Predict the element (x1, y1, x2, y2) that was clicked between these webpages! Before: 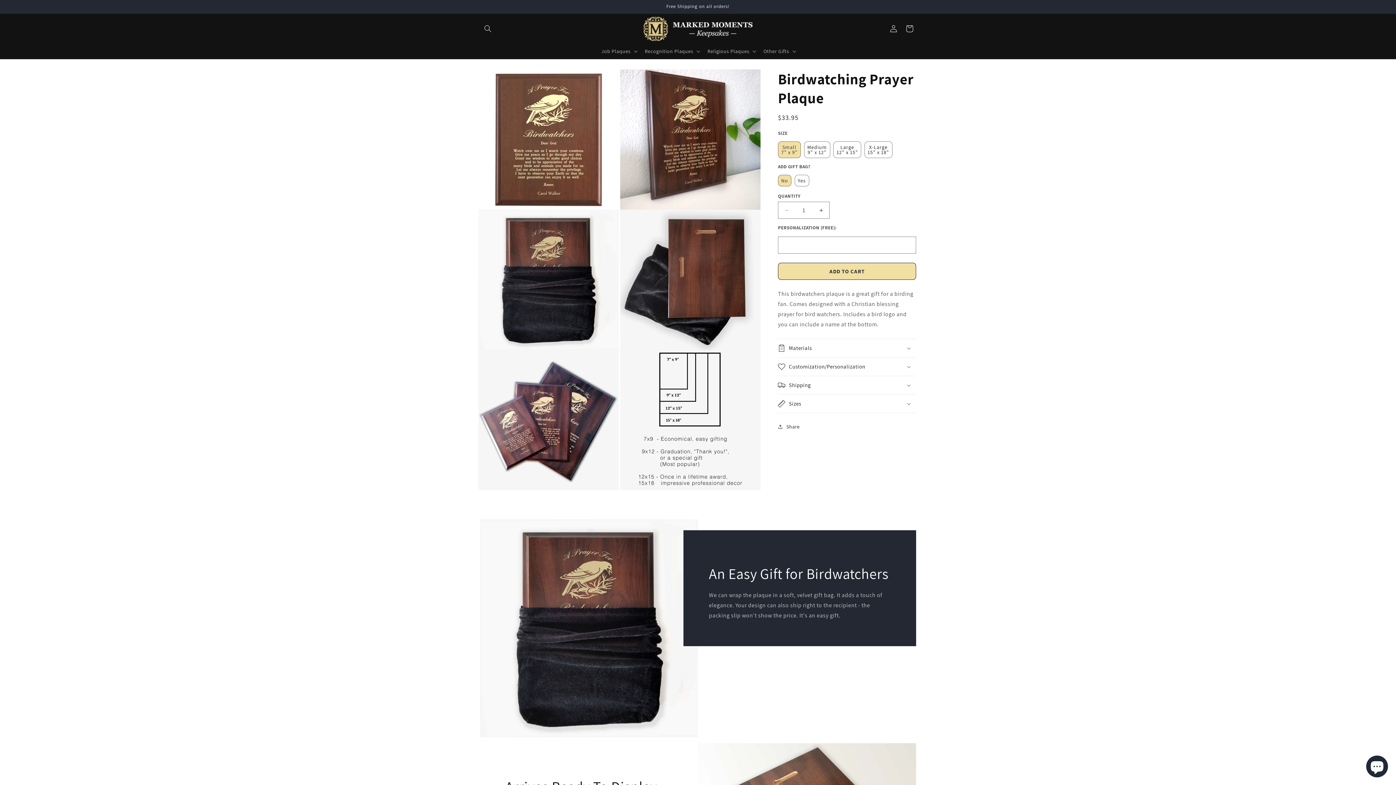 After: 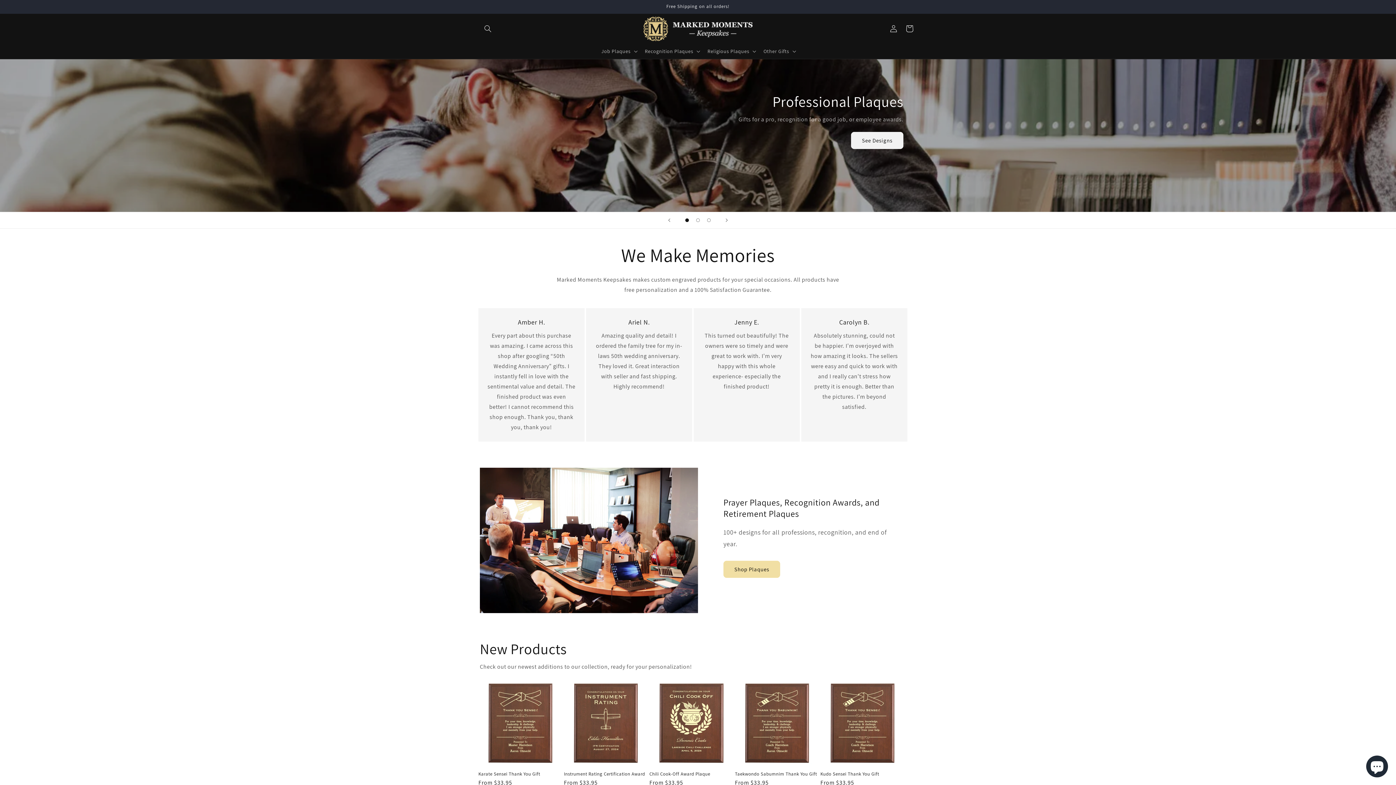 Action: bbox: (640, 13, 755, 43)